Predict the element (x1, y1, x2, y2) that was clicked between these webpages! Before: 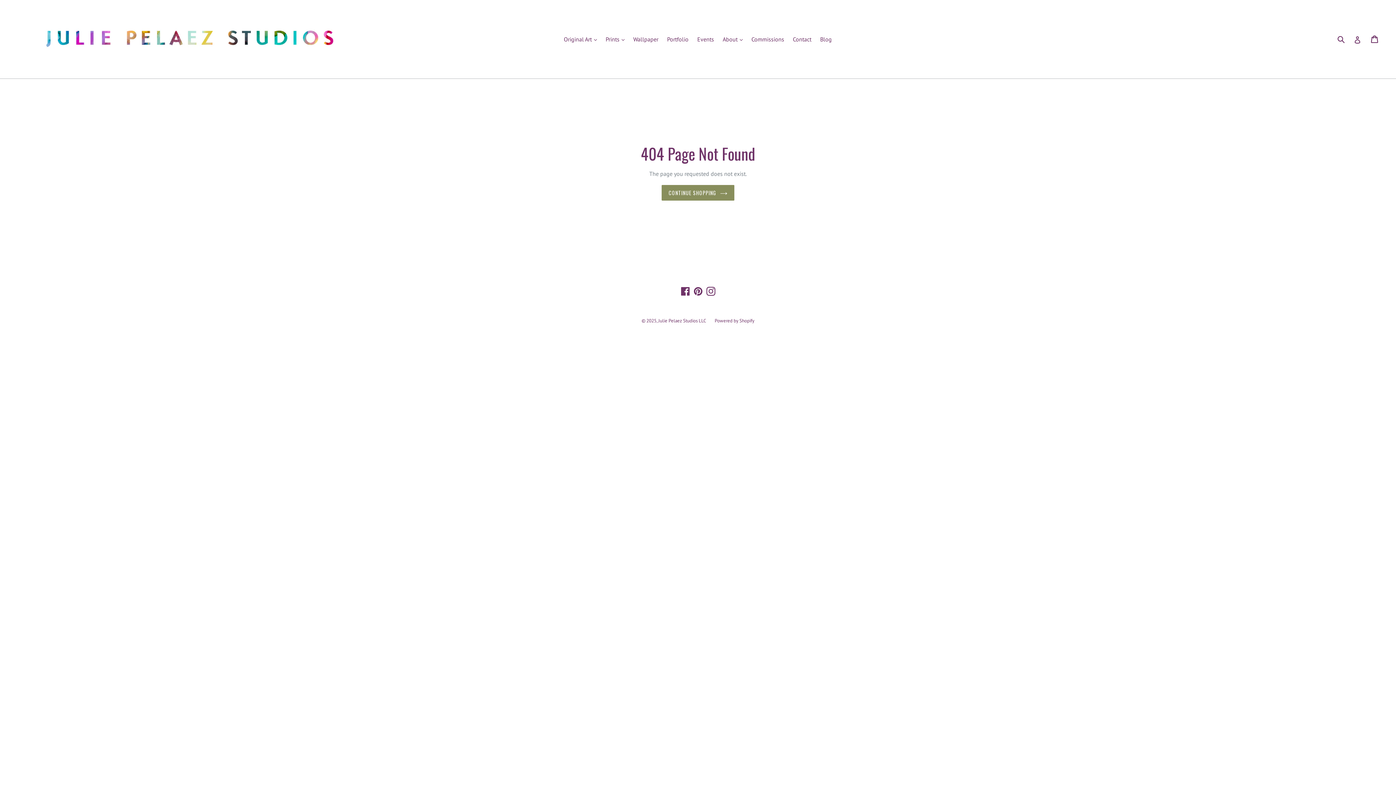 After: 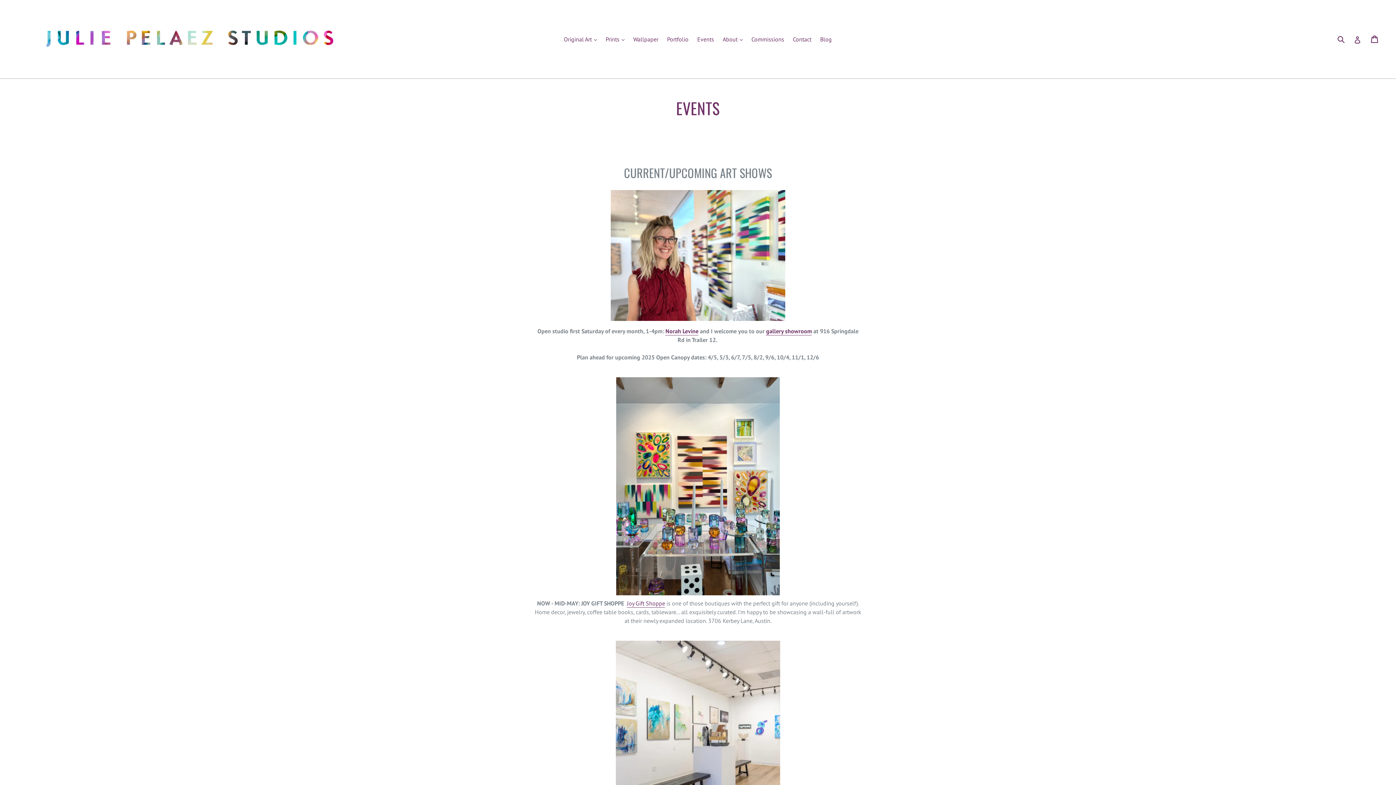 Action: bbox: (693, 33, 717, 44) label: Events